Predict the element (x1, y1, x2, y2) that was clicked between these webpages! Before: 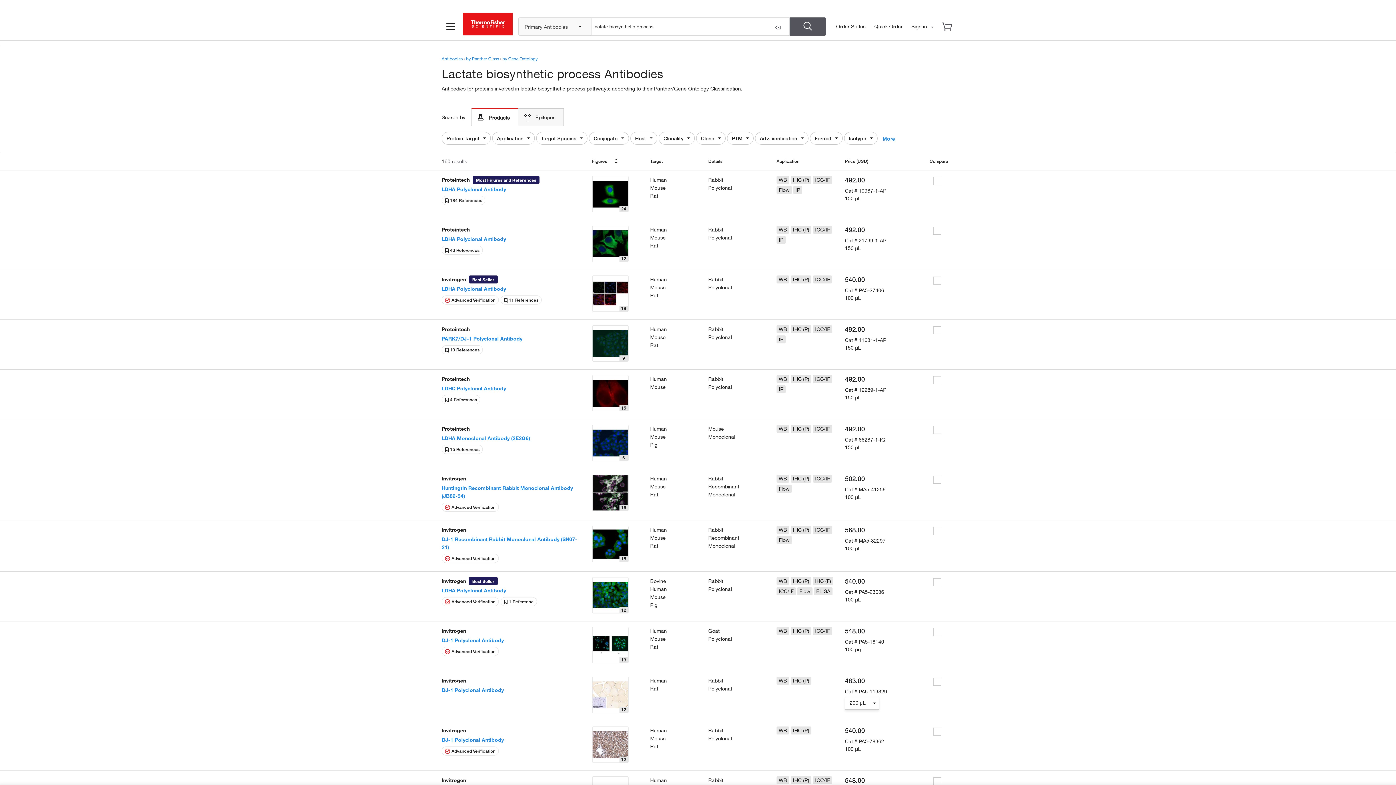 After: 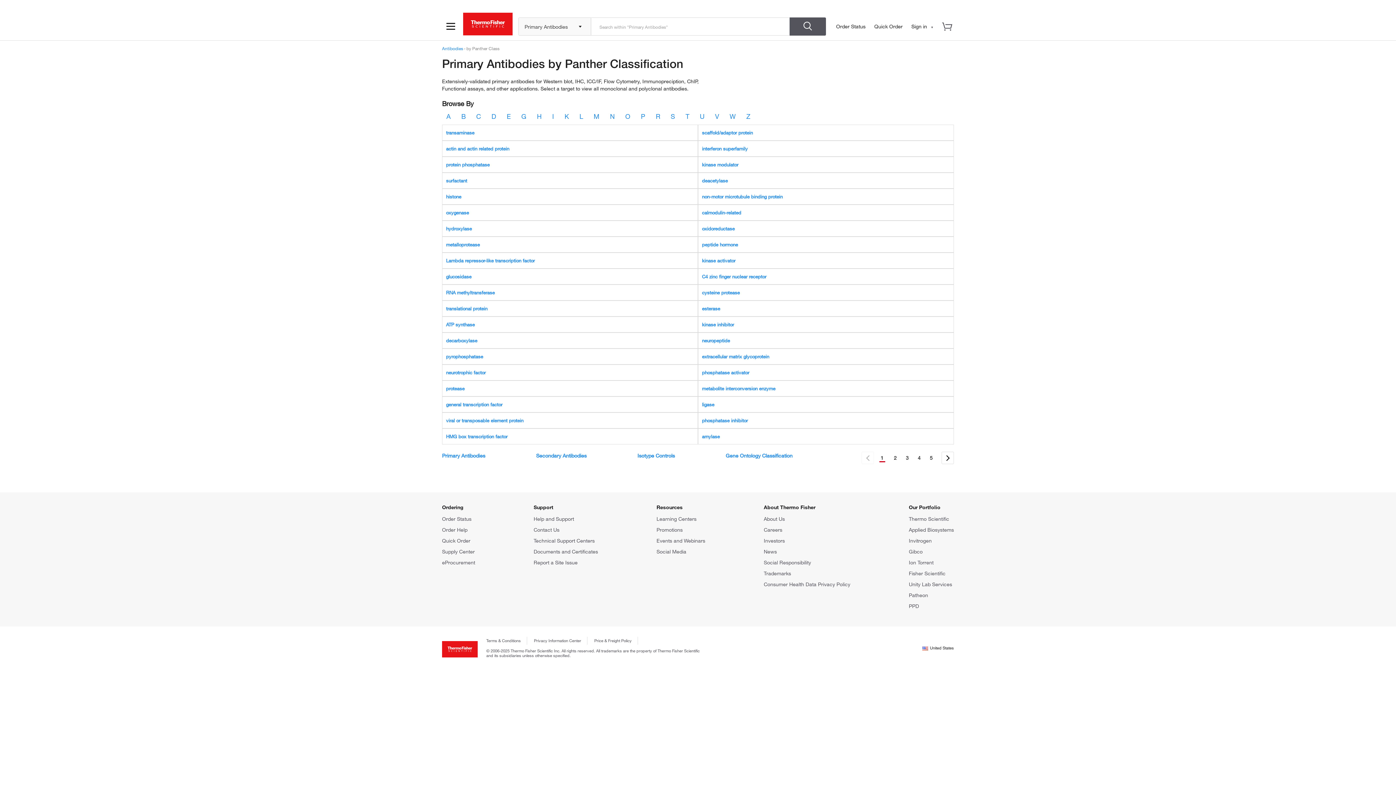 Action: bbox: (466, 55, 499, 61) label: by Panther Class